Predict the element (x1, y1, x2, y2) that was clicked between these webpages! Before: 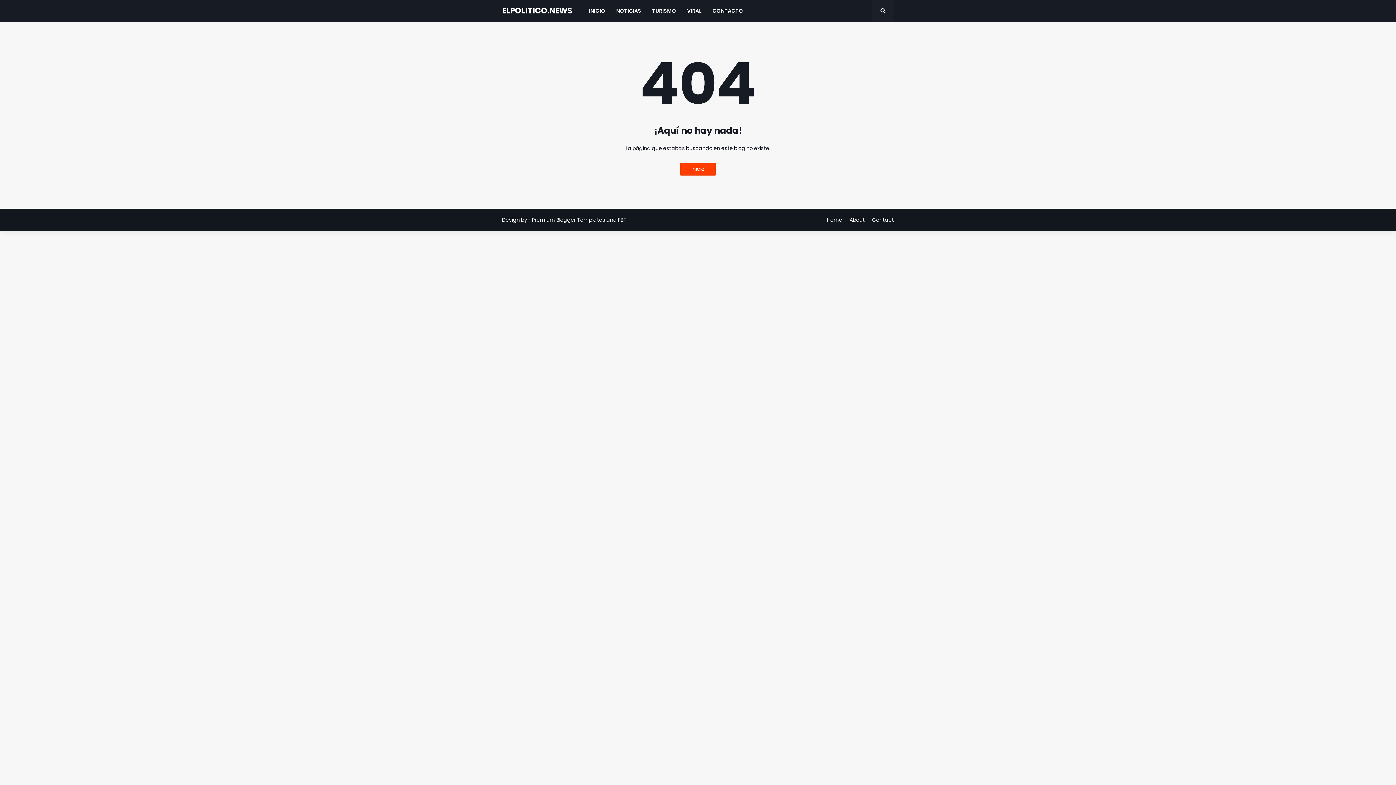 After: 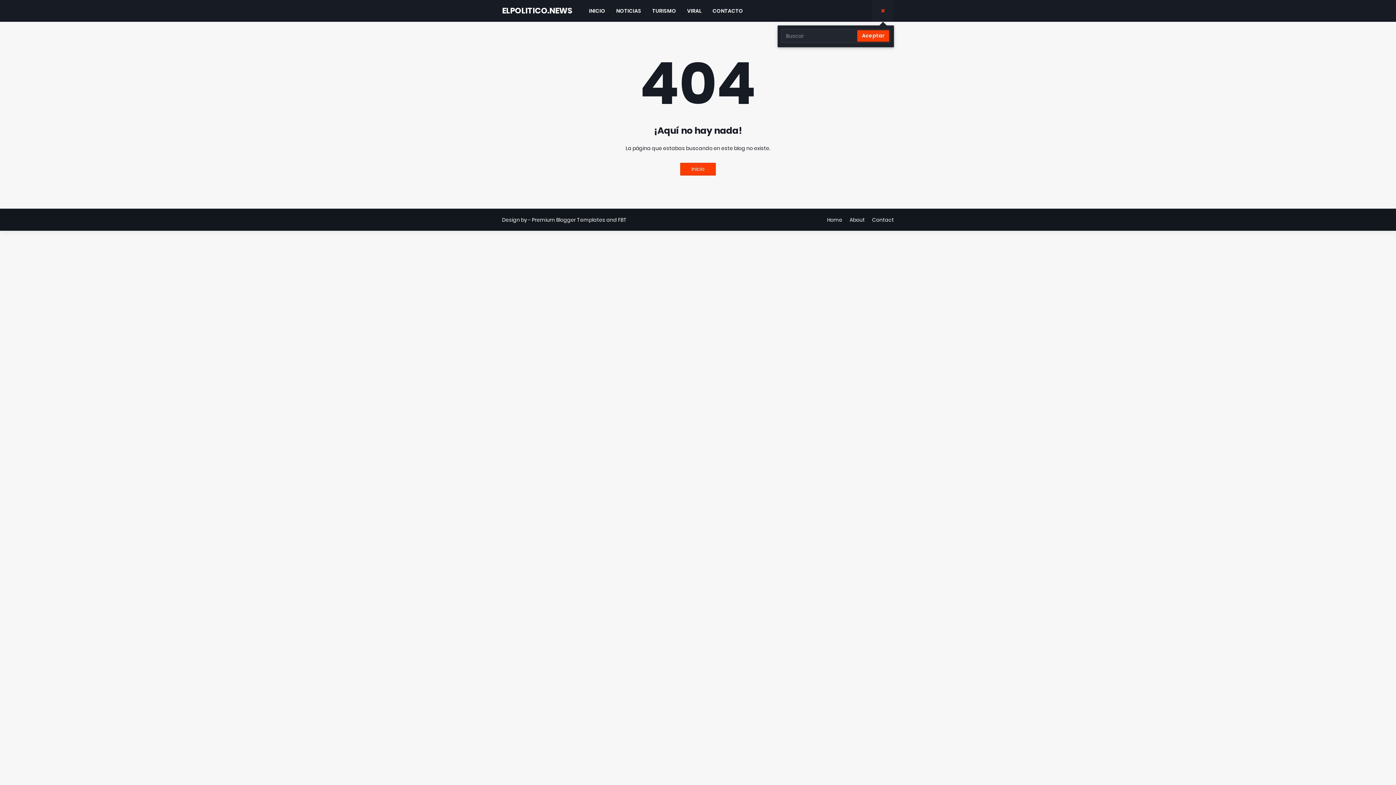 Action: bbox: (872, 0, 894, 21)